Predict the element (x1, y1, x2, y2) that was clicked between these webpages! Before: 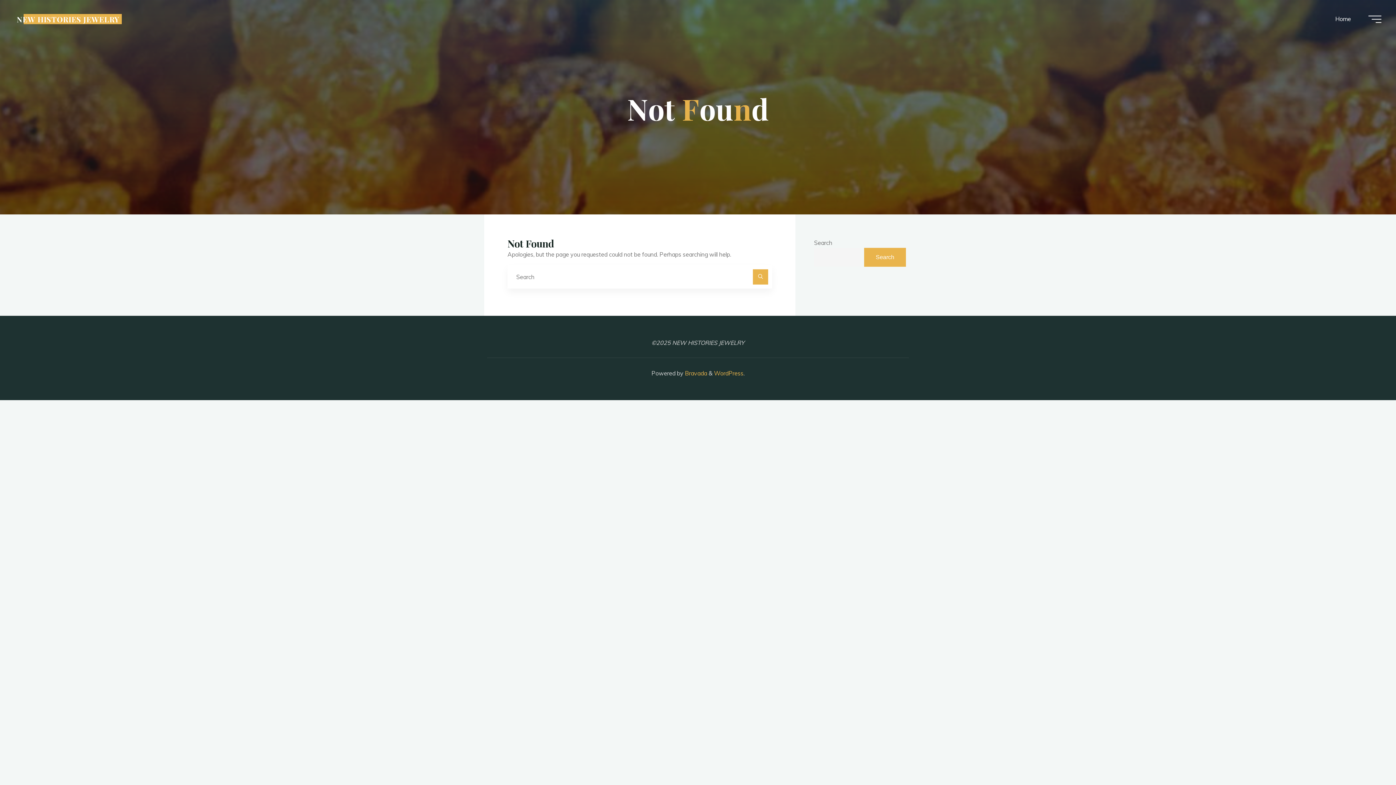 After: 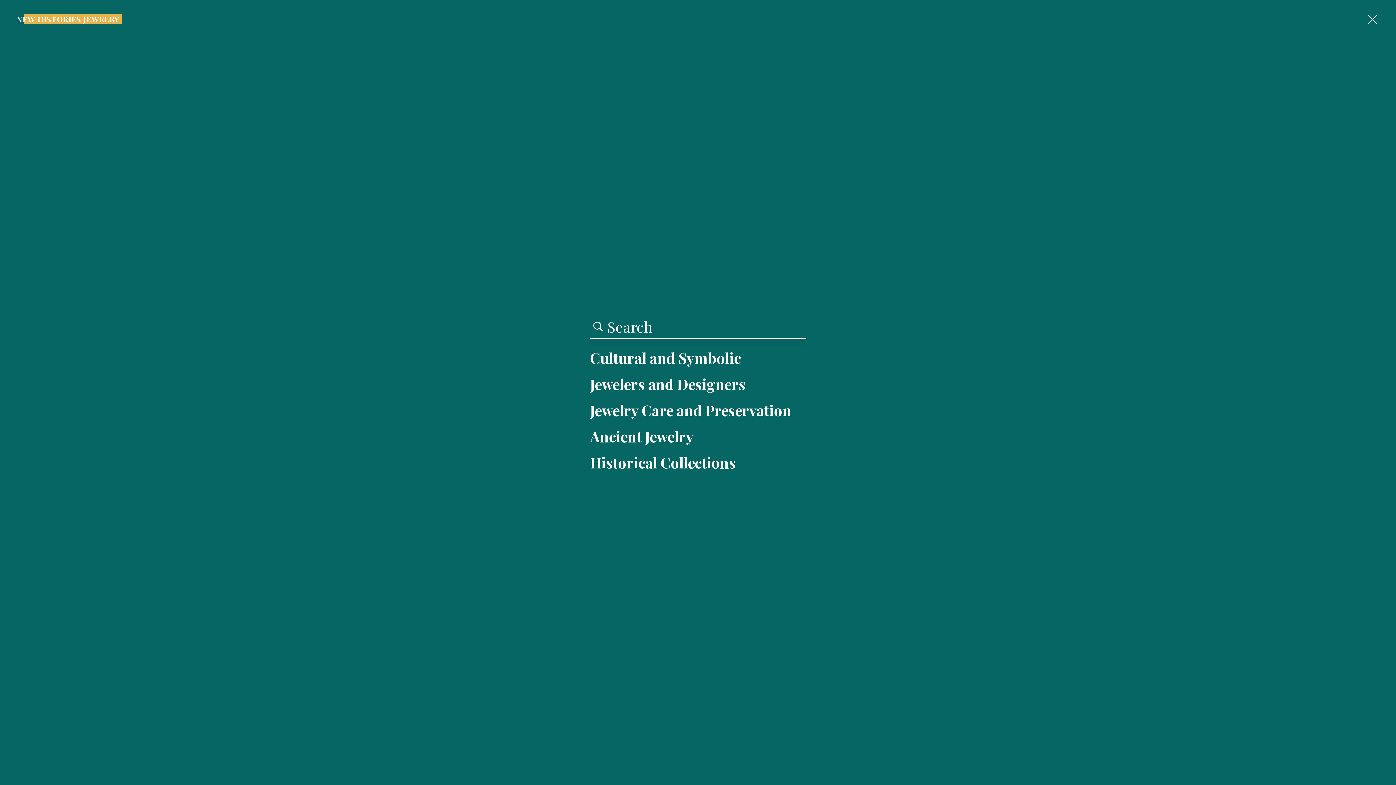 Action: bbox: (1368, 15, 1381, 22) label: Main menu